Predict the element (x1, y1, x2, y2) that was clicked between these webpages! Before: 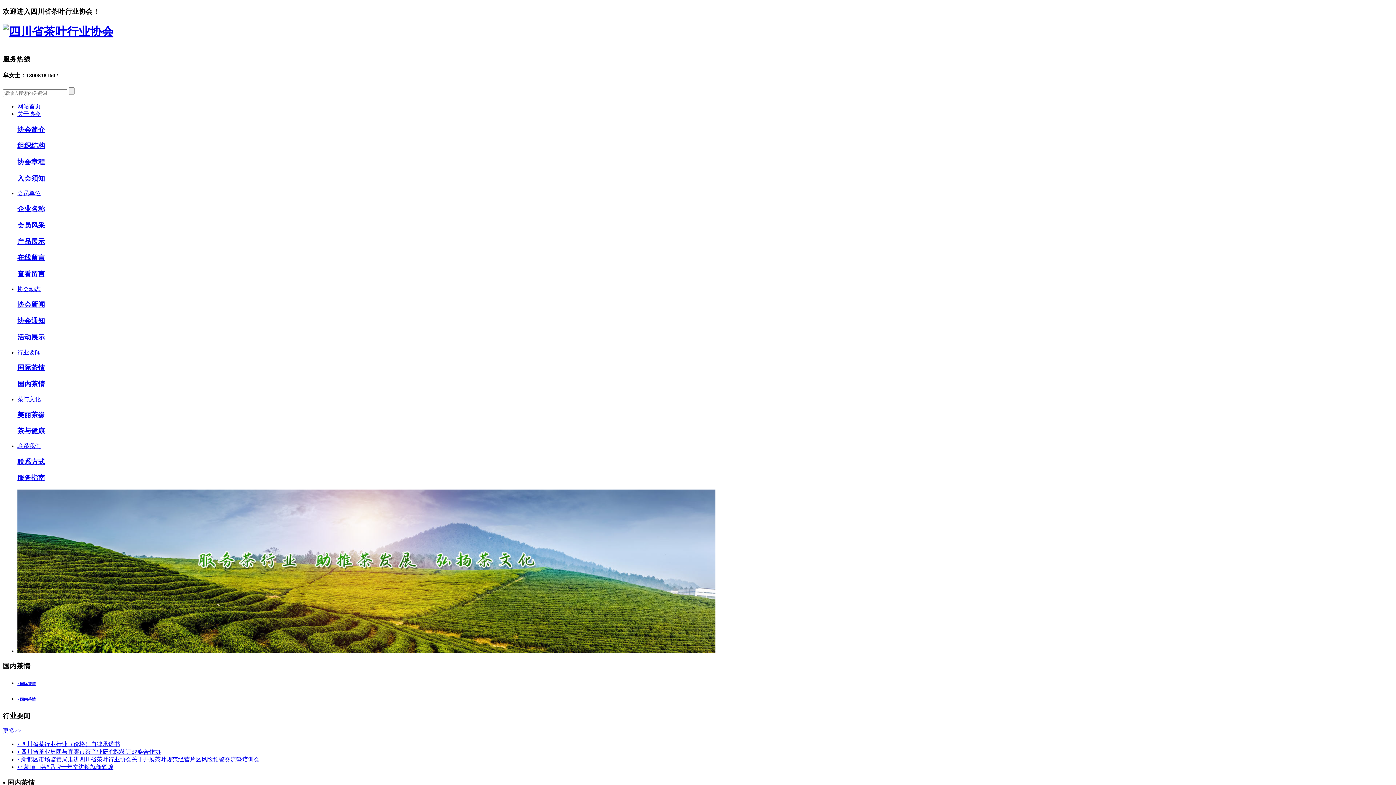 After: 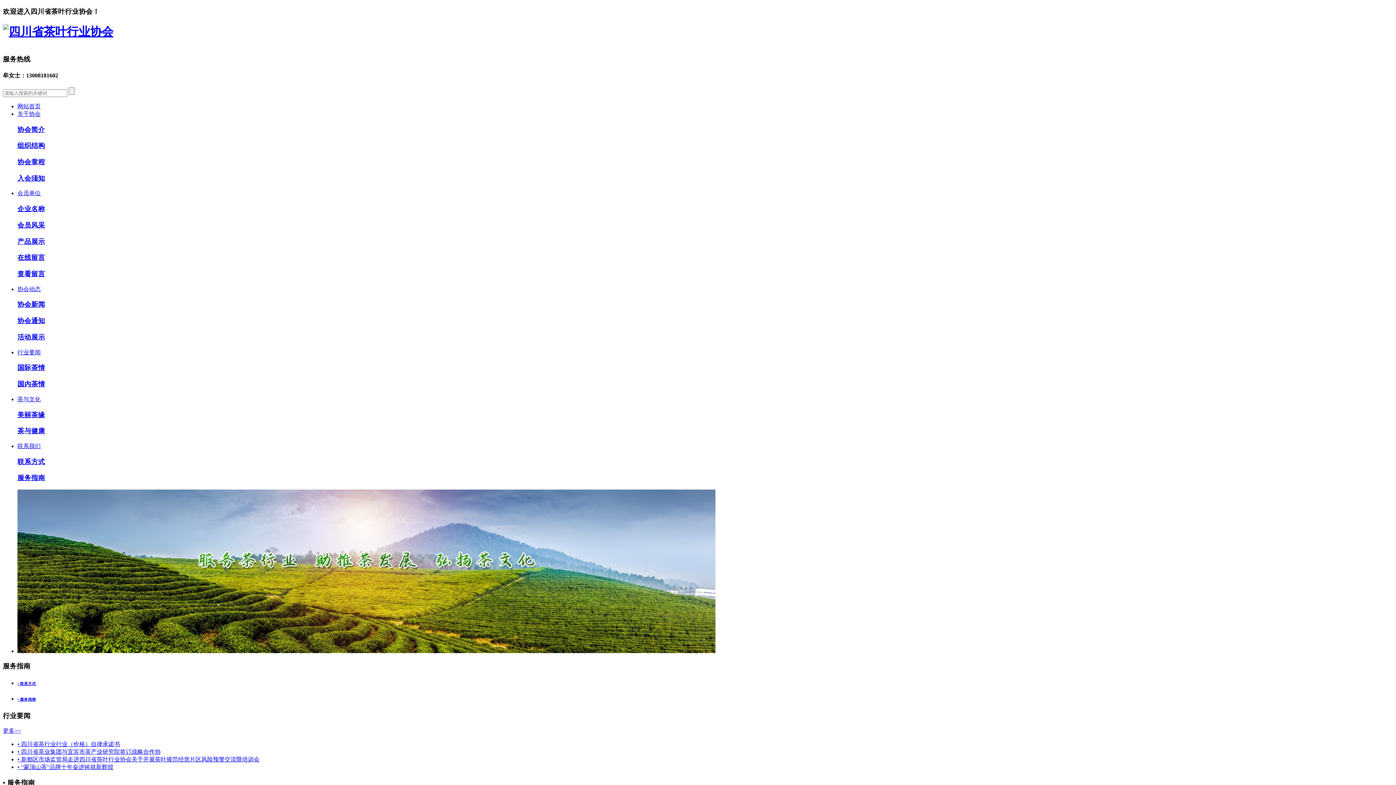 Action: bbox: (17, 474, 45, 481) label: 服务指南